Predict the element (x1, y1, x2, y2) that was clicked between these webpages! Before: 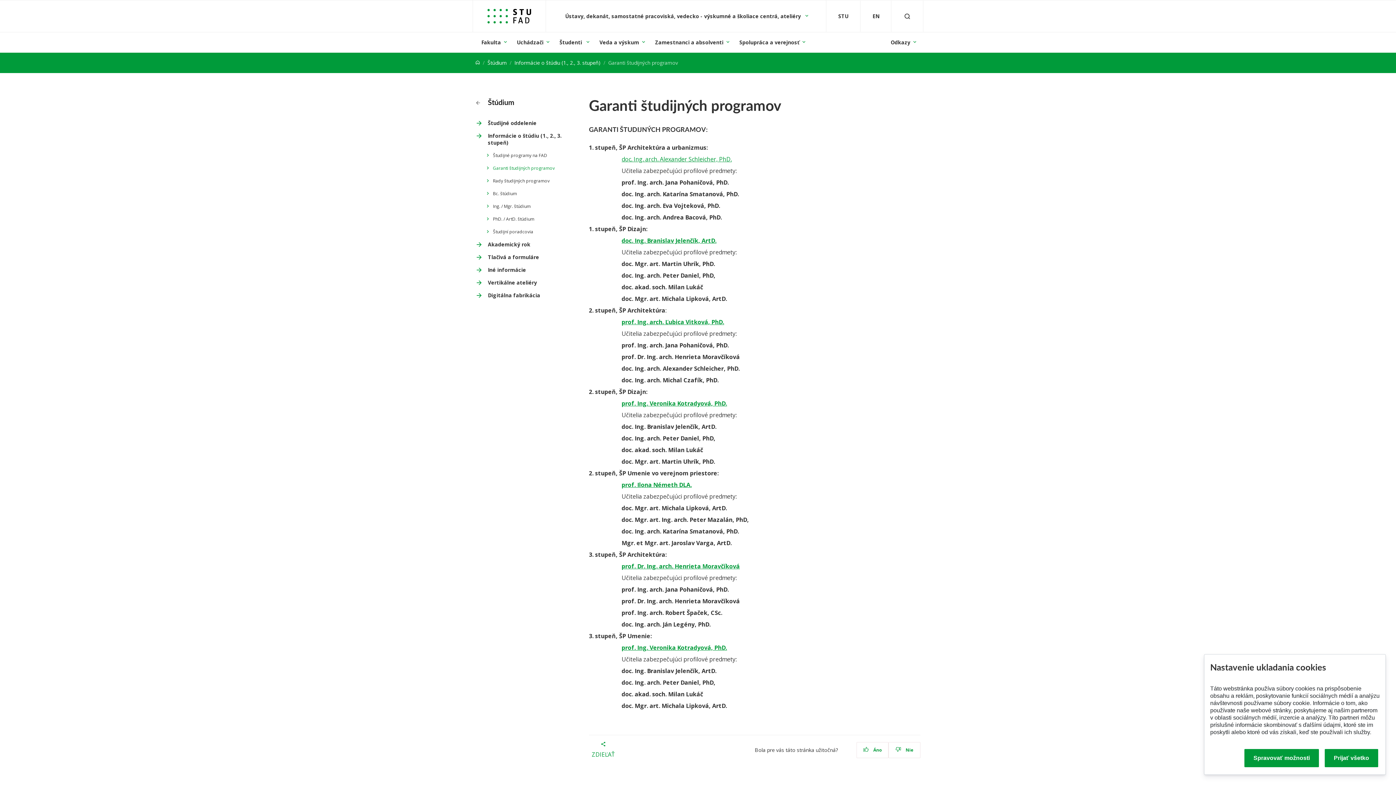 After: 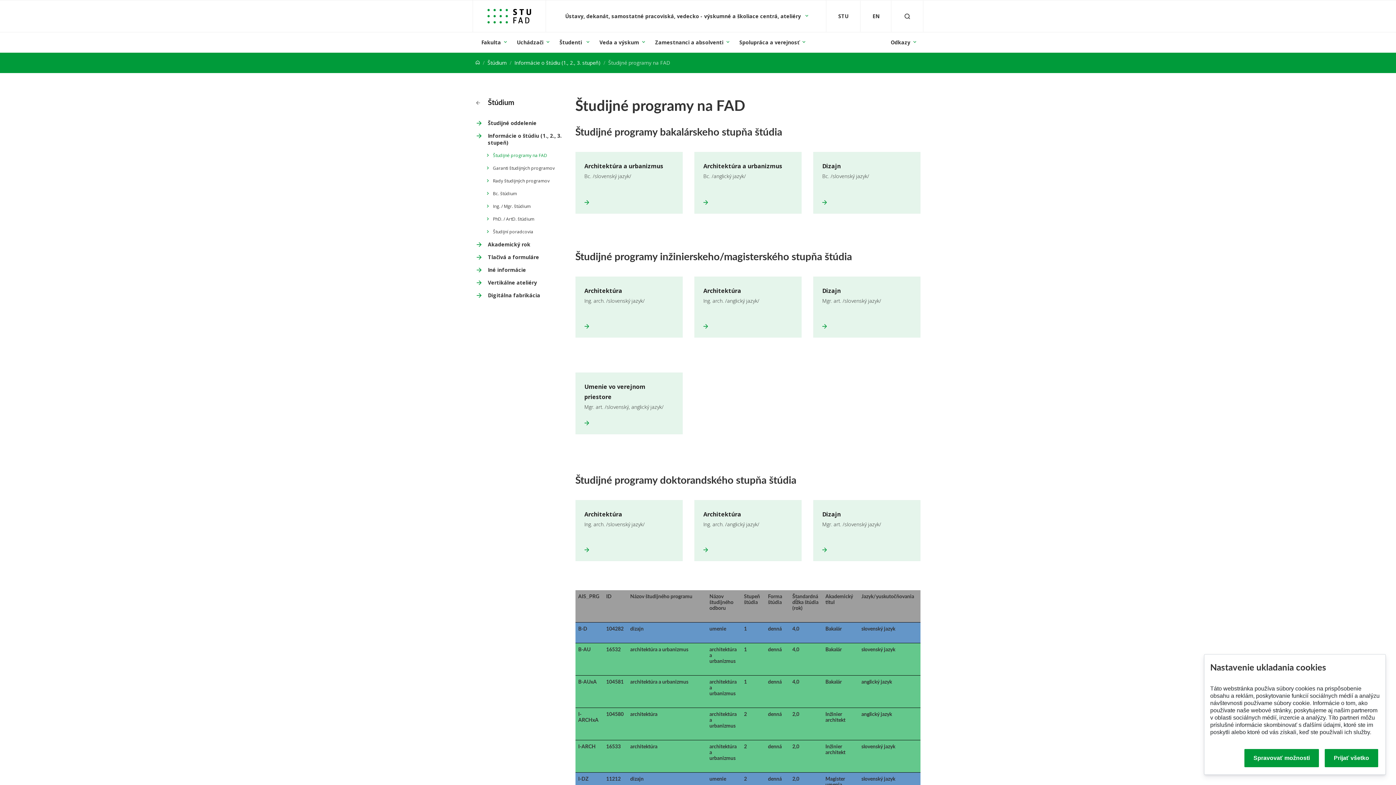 Action: bbox: (484, 152, 580, 158) label: Študijné programy na FAD